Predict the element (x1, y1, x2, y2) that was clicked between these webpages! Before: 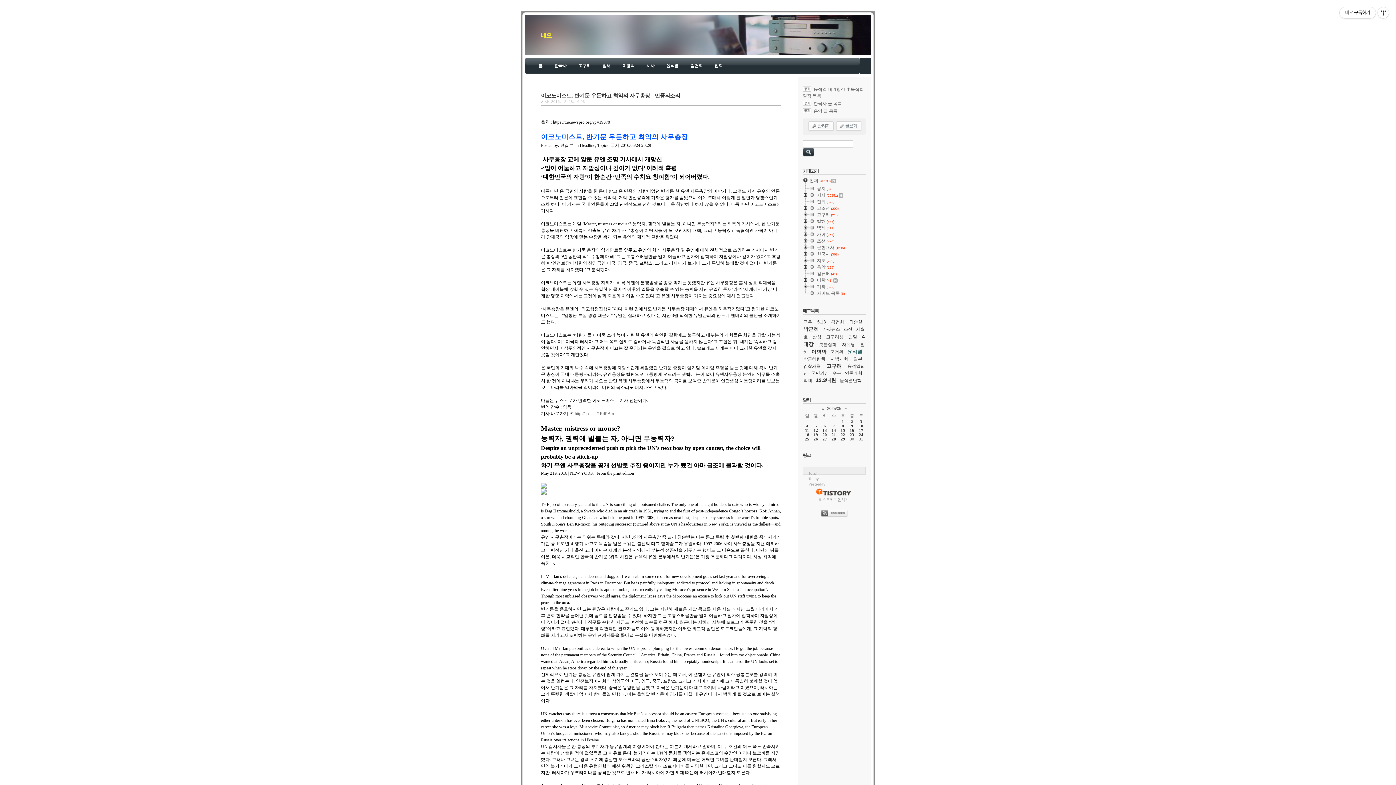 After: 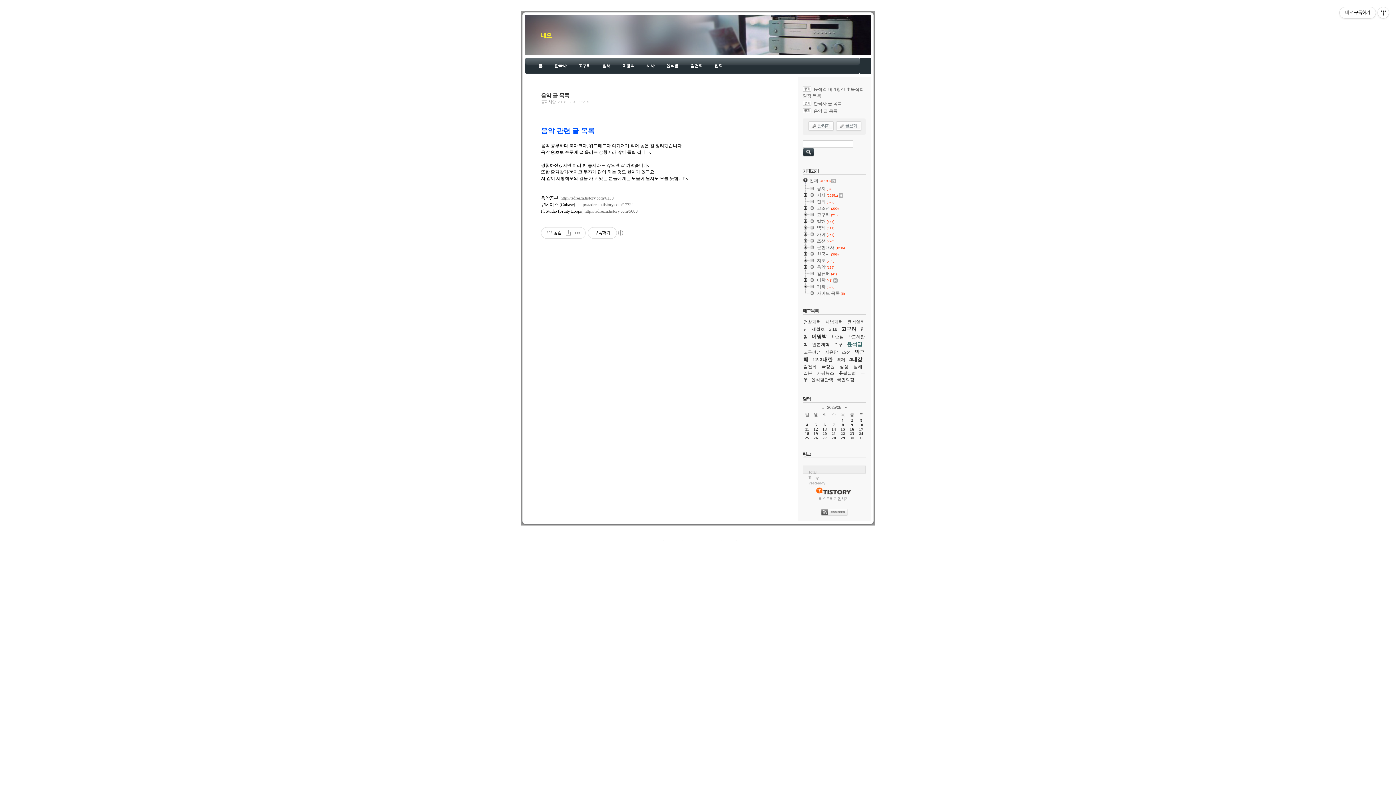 Action: label: 음악 글 목록 bbox: (802, 108, 837, 115)